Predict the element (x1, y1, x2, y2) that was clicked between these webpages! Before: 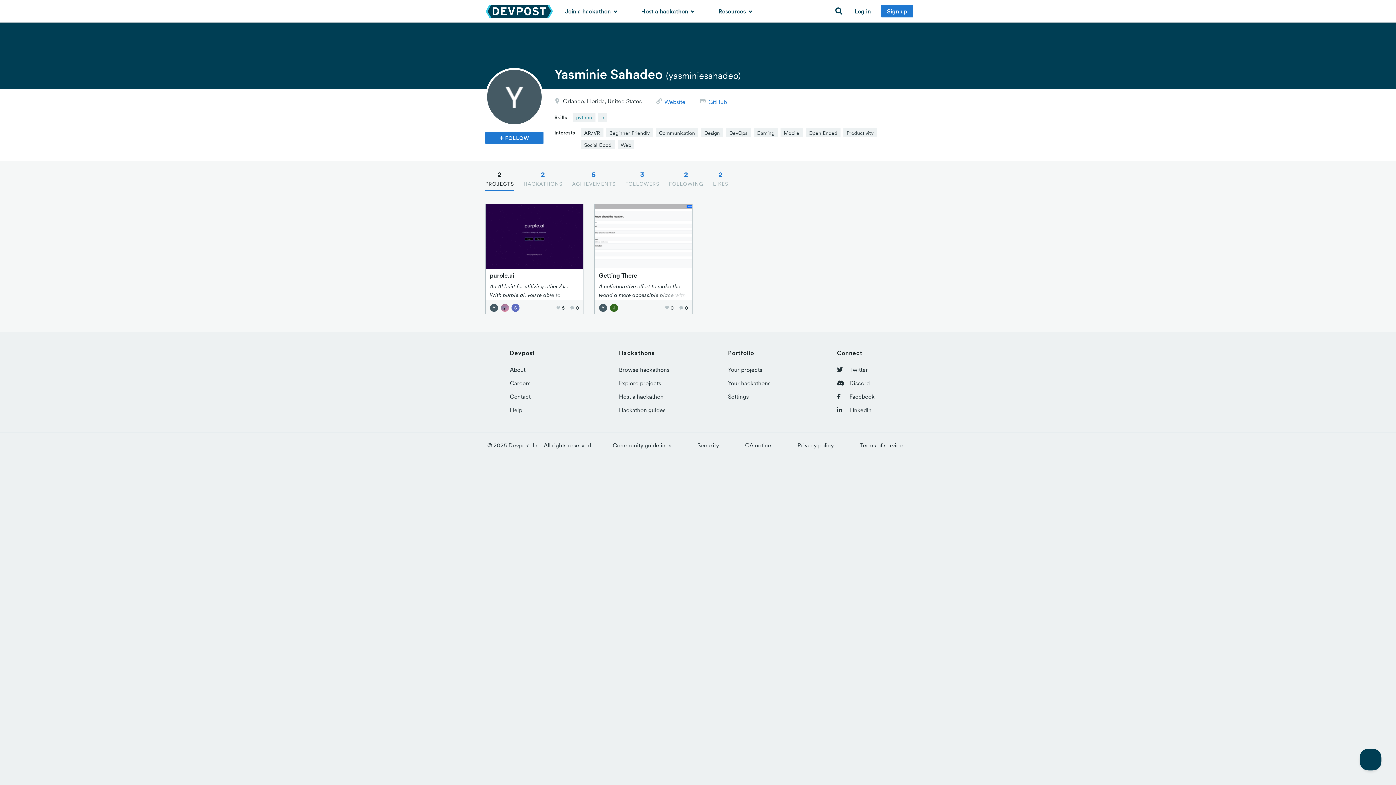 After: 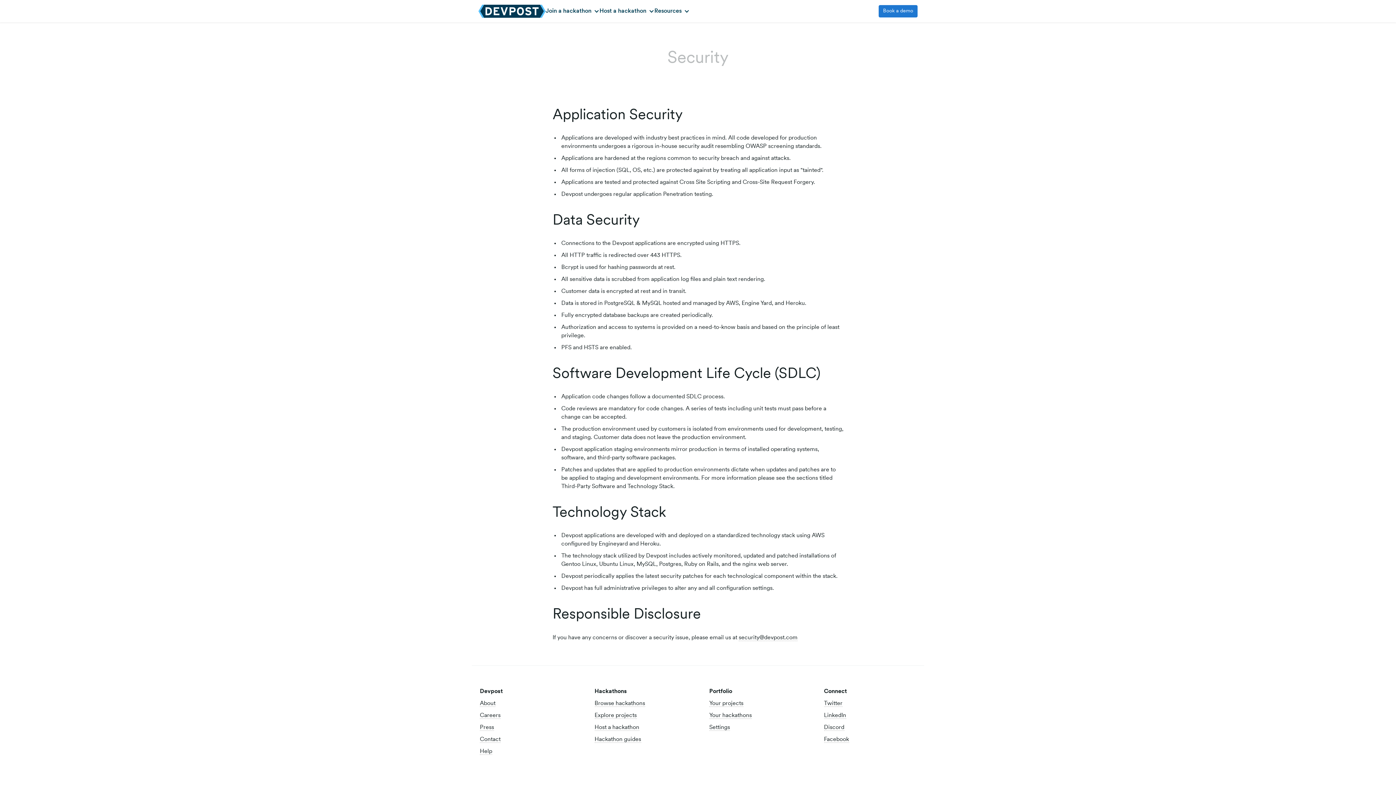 Action: bbox: (697, 441, 719, 449) label: Security